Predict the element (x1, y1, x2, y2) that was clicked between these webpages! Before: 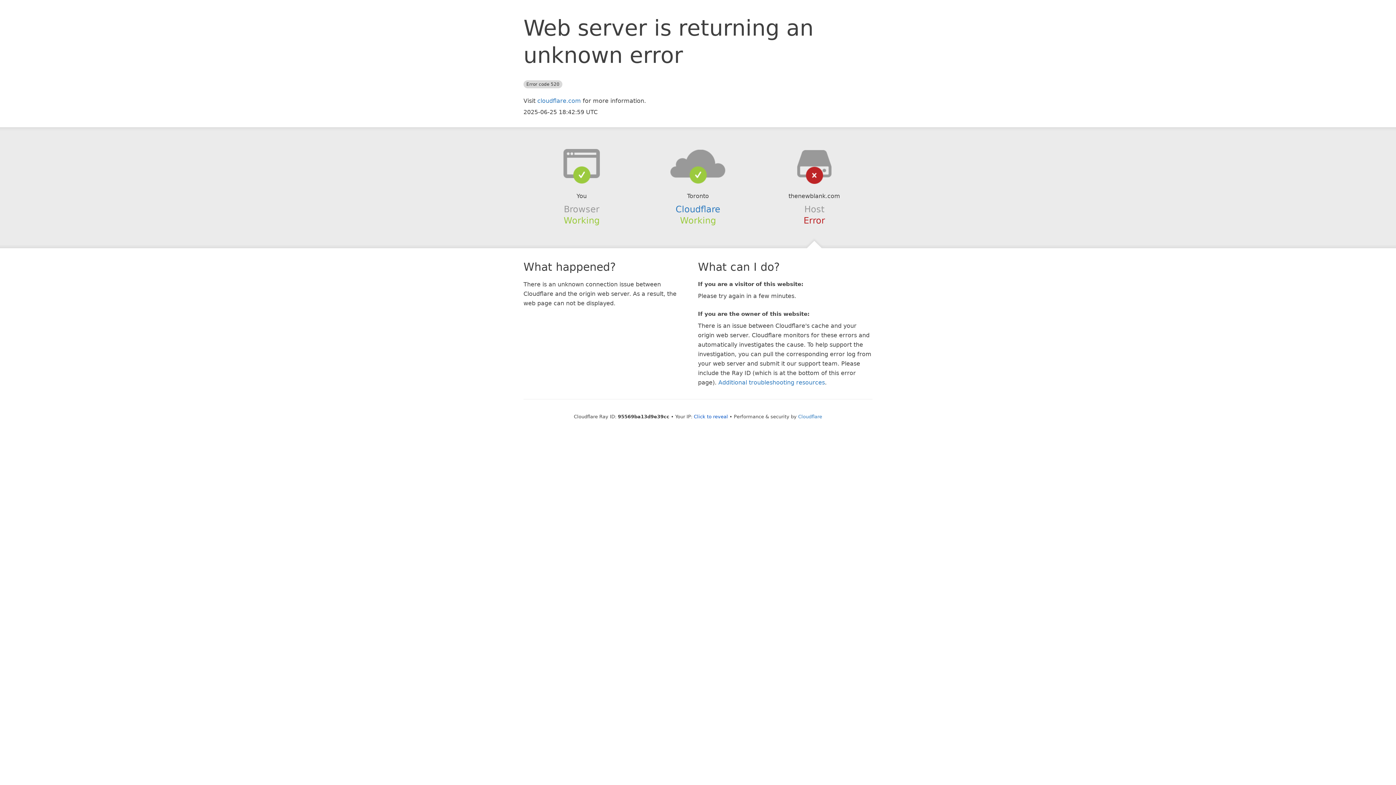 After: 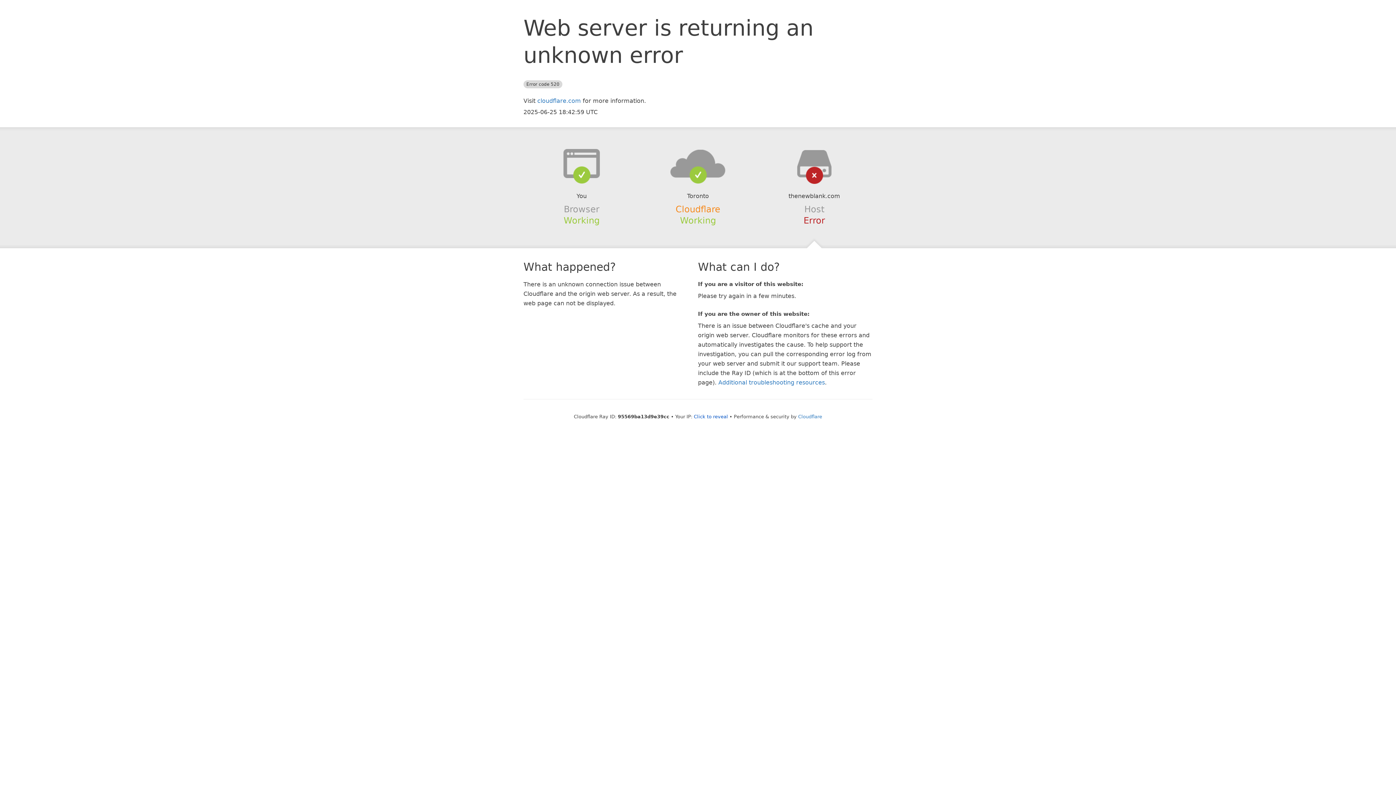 Action: bbox: (675, 204, 720, 214) label: Cloudflare